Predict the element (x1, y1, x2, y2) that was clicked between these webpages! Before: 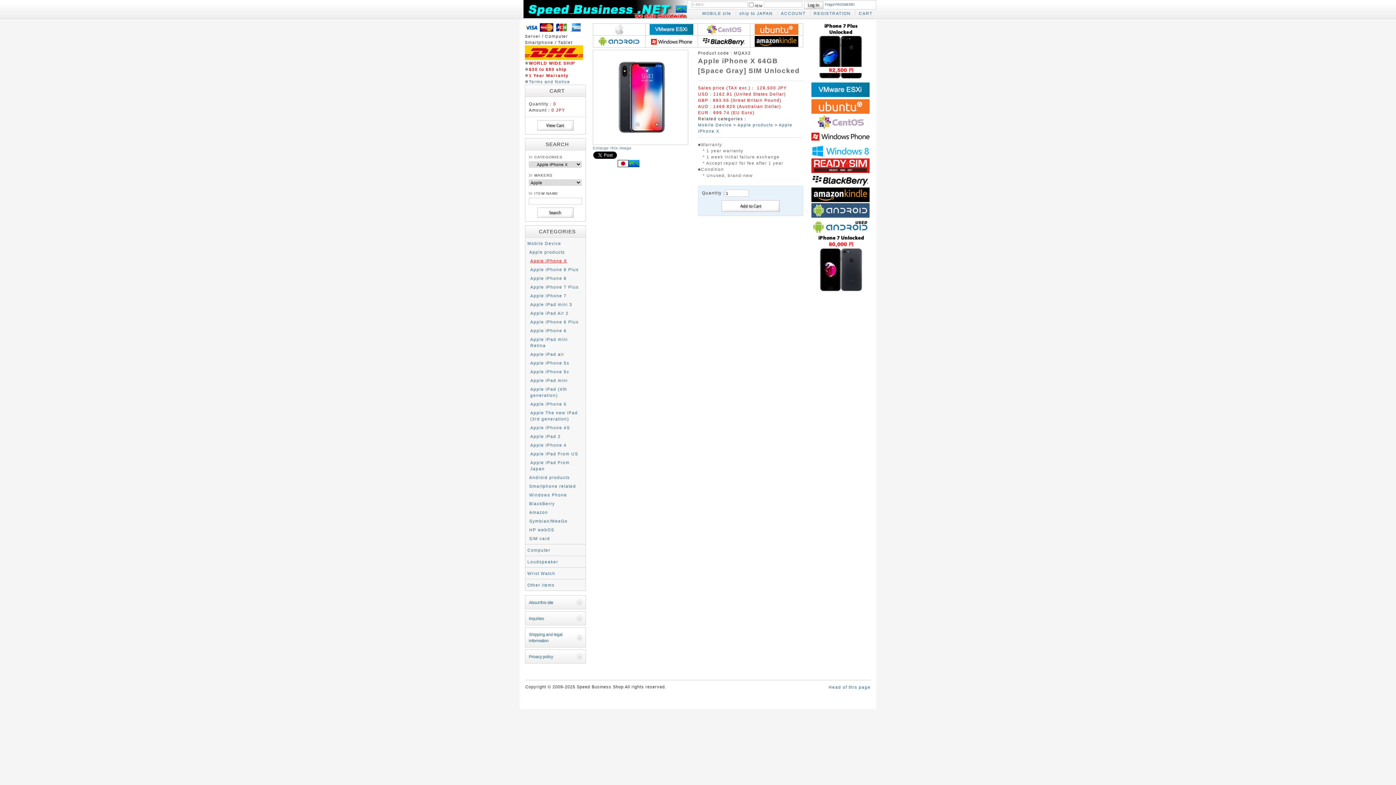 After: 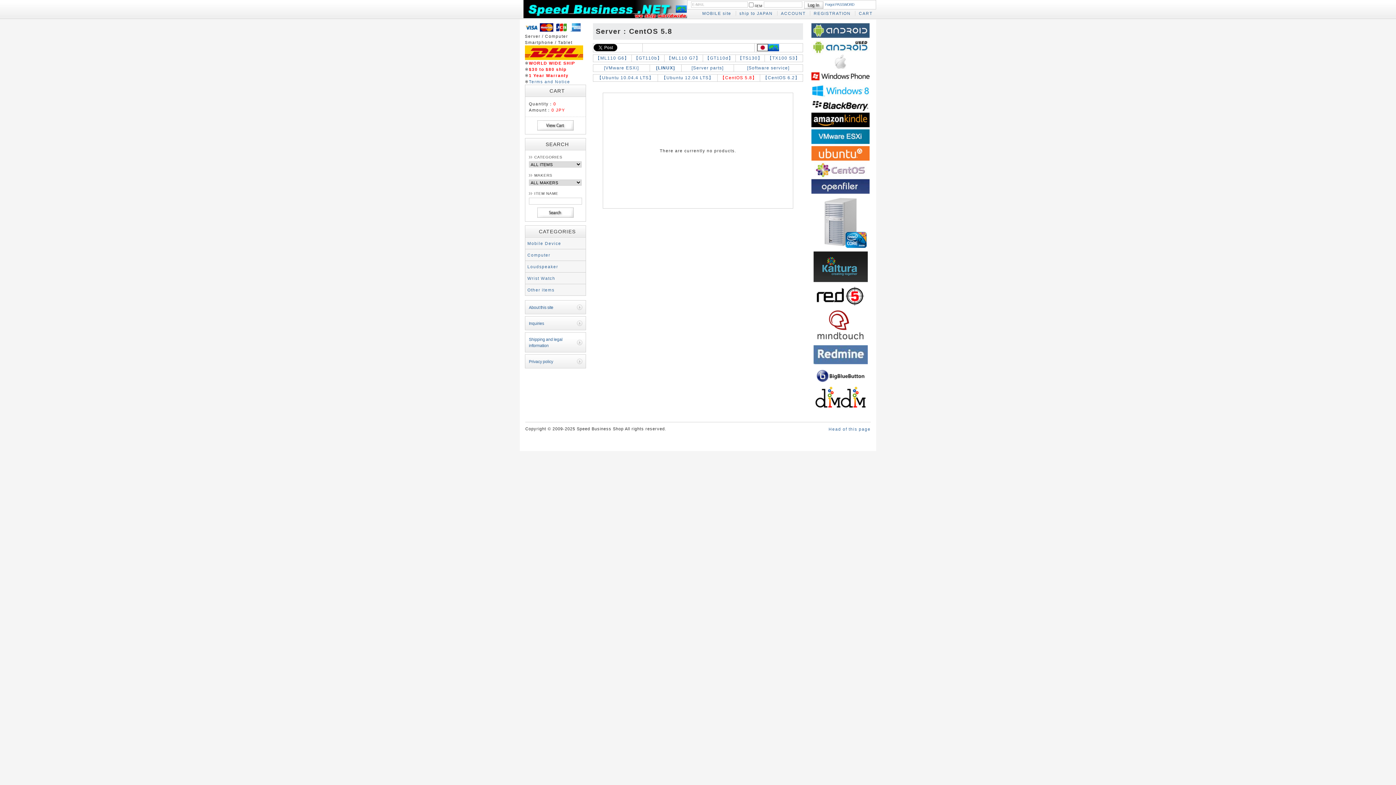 Action: bbox: (702, 30, 745, 36)